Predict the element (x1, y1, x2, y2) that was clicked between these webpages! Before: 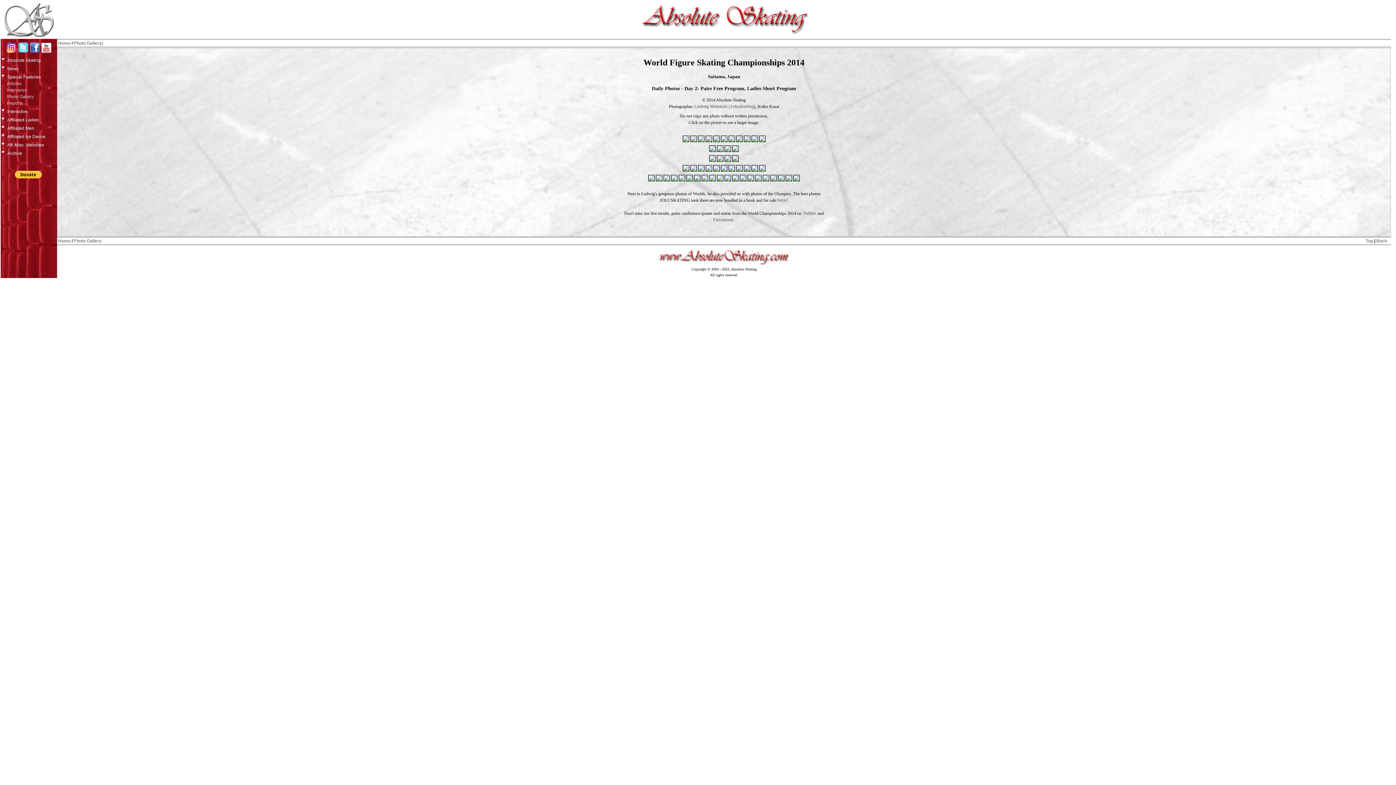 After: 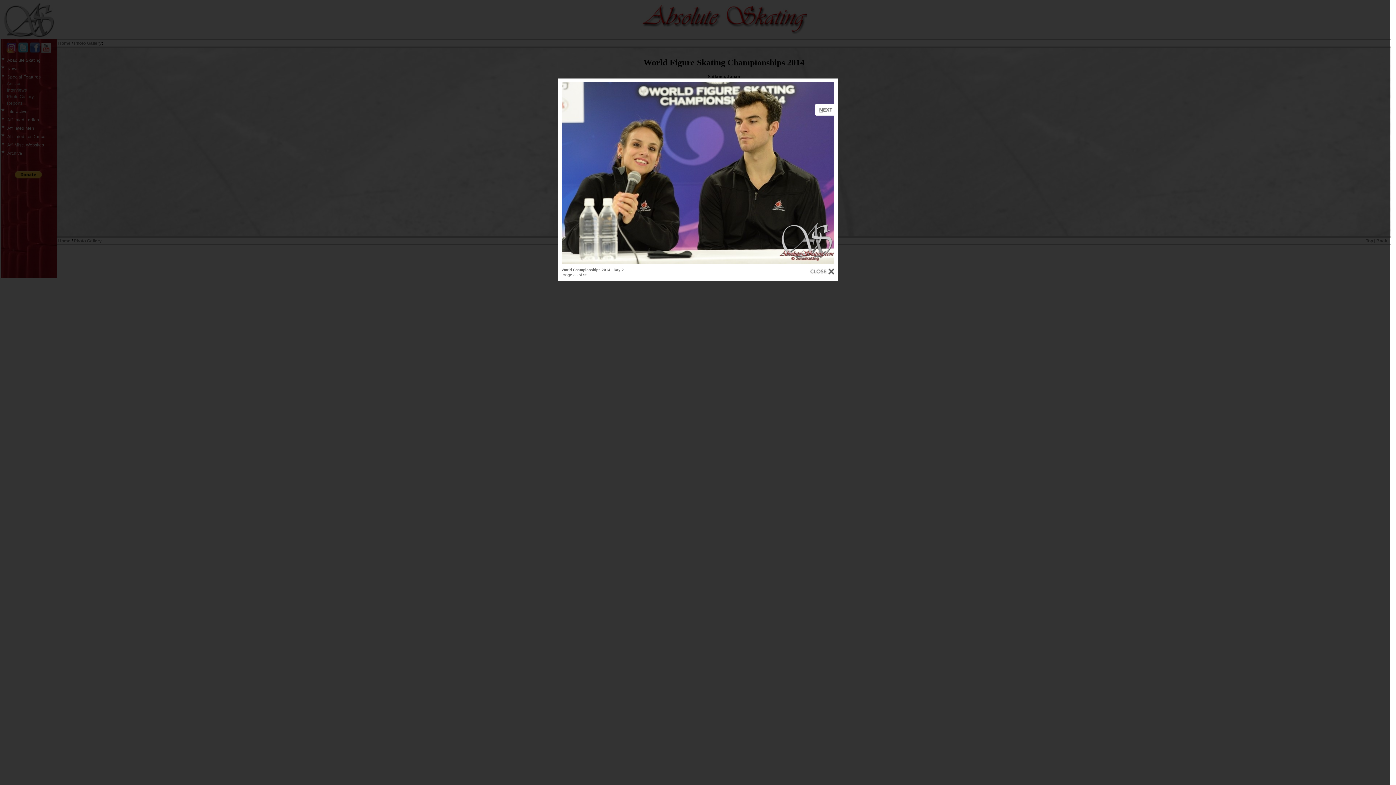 Action: bbox: (743, 168, 750, 173)